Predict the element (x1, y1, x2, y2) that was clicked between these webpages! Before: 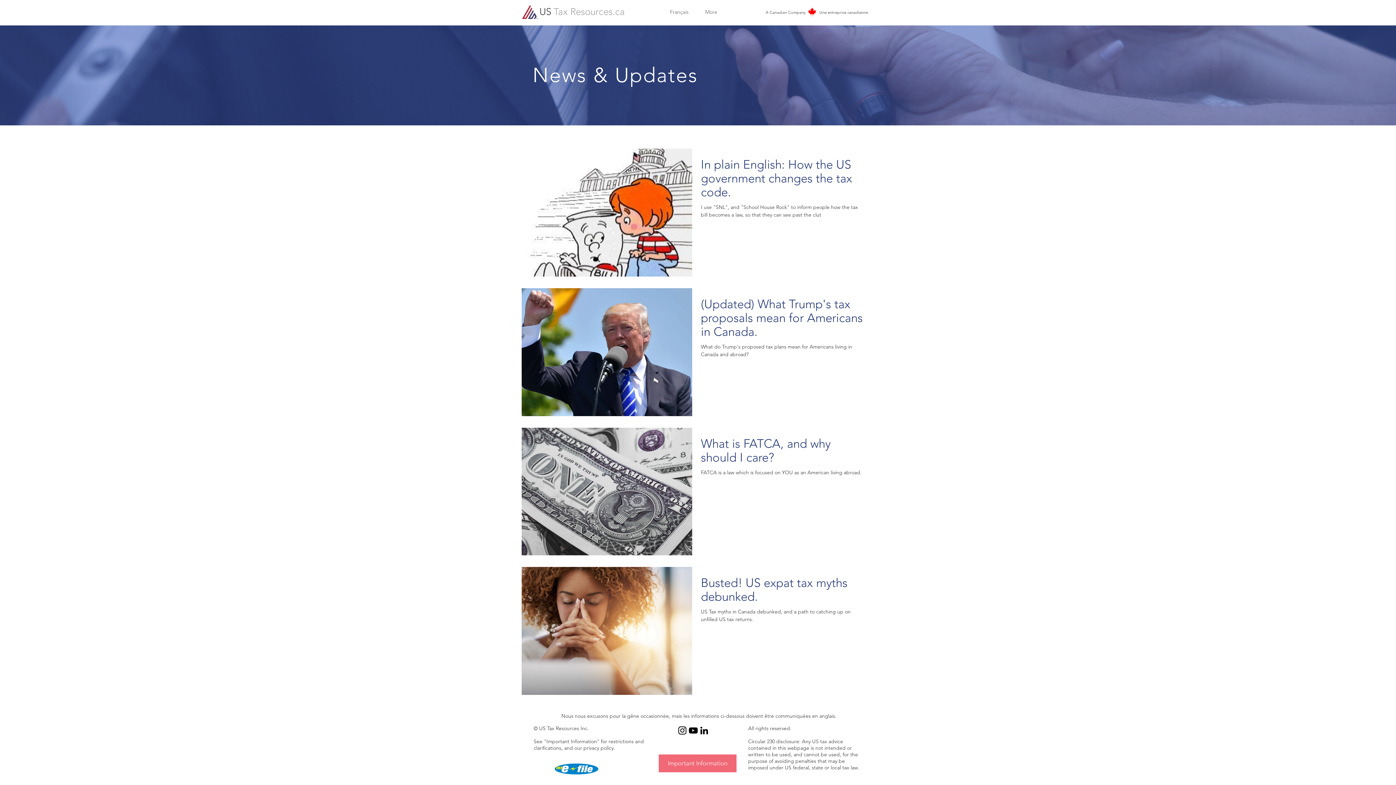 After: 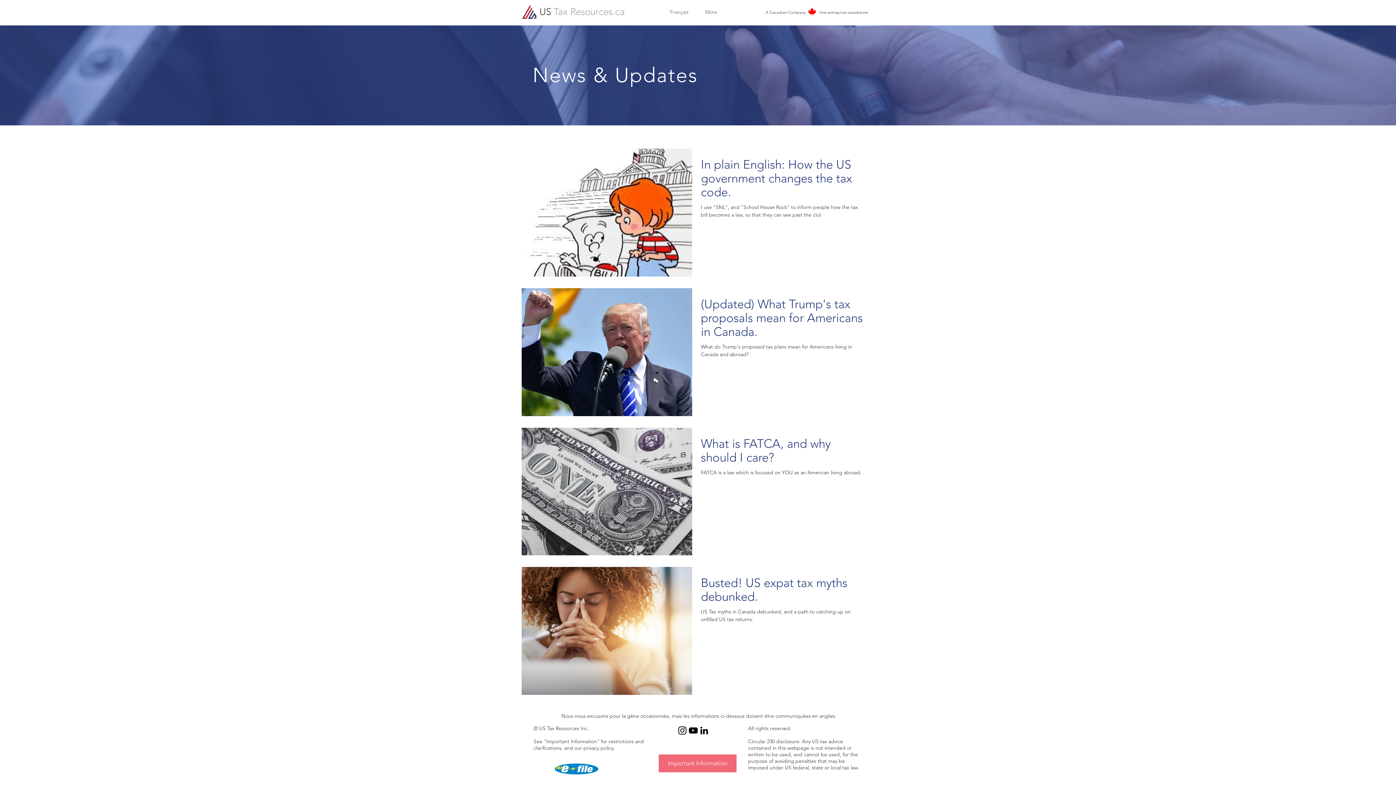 Action: bbox: (677, 725, 688, 736) label: Black Instagram Icon